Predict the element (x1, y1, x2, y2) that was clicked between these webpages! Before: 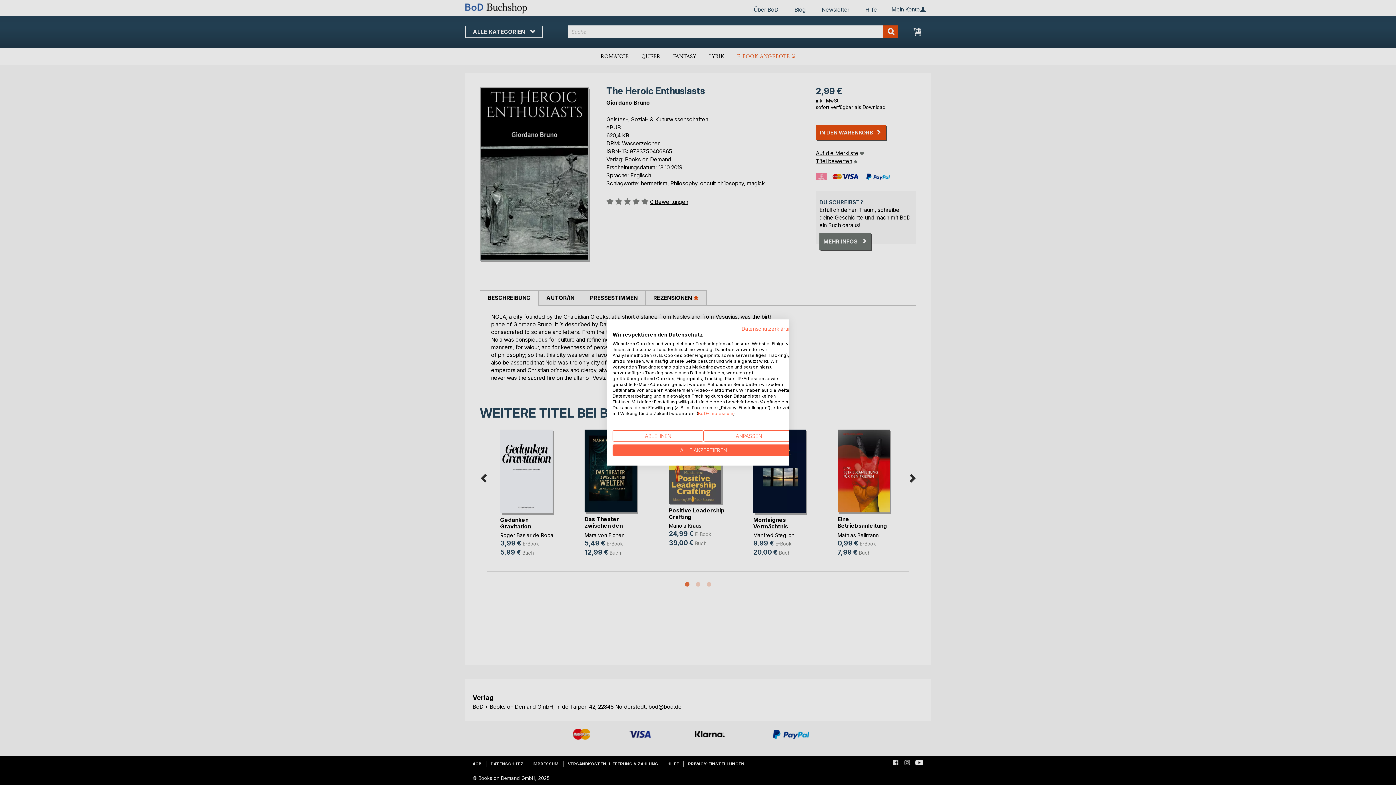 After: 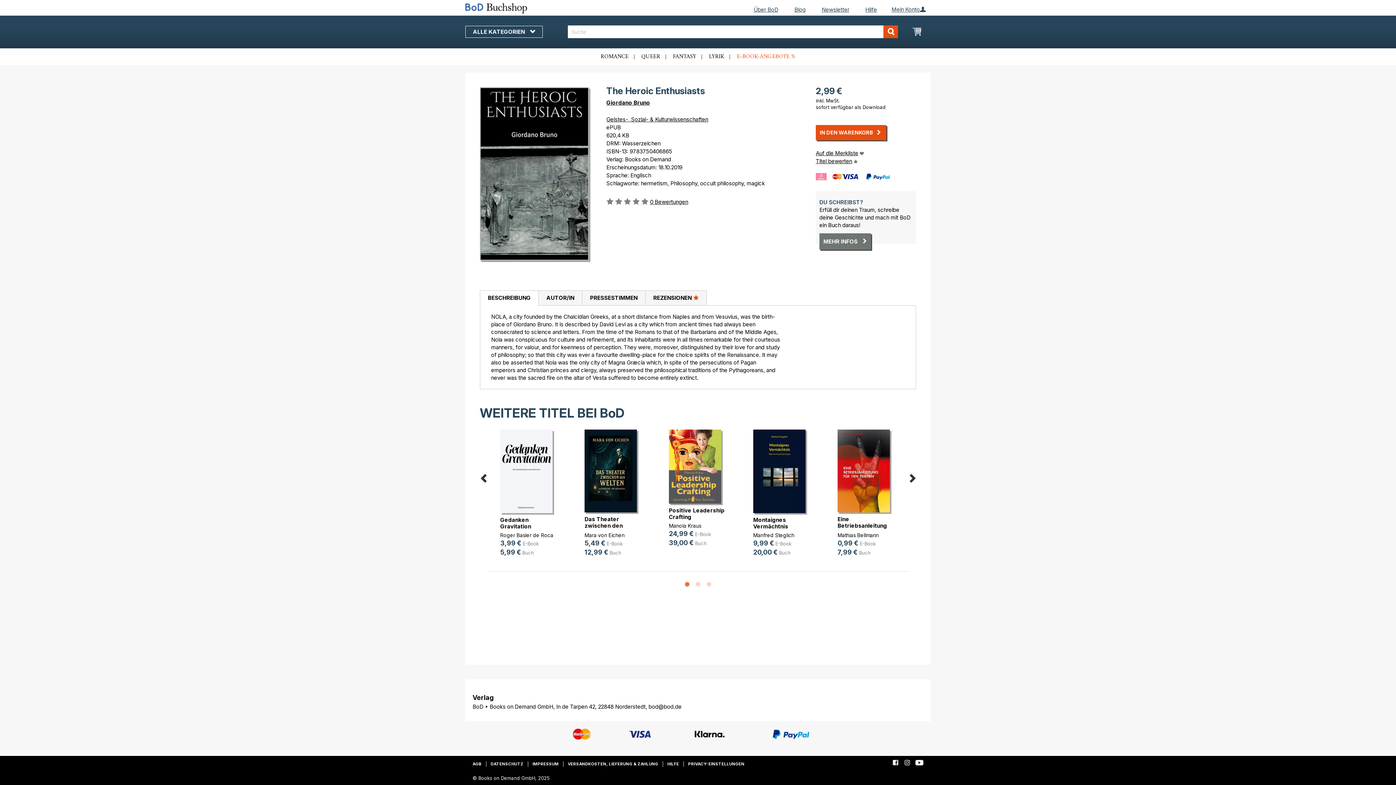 Action: label: Alle verweigern cookies bbox: (612, 430, 703, 441)